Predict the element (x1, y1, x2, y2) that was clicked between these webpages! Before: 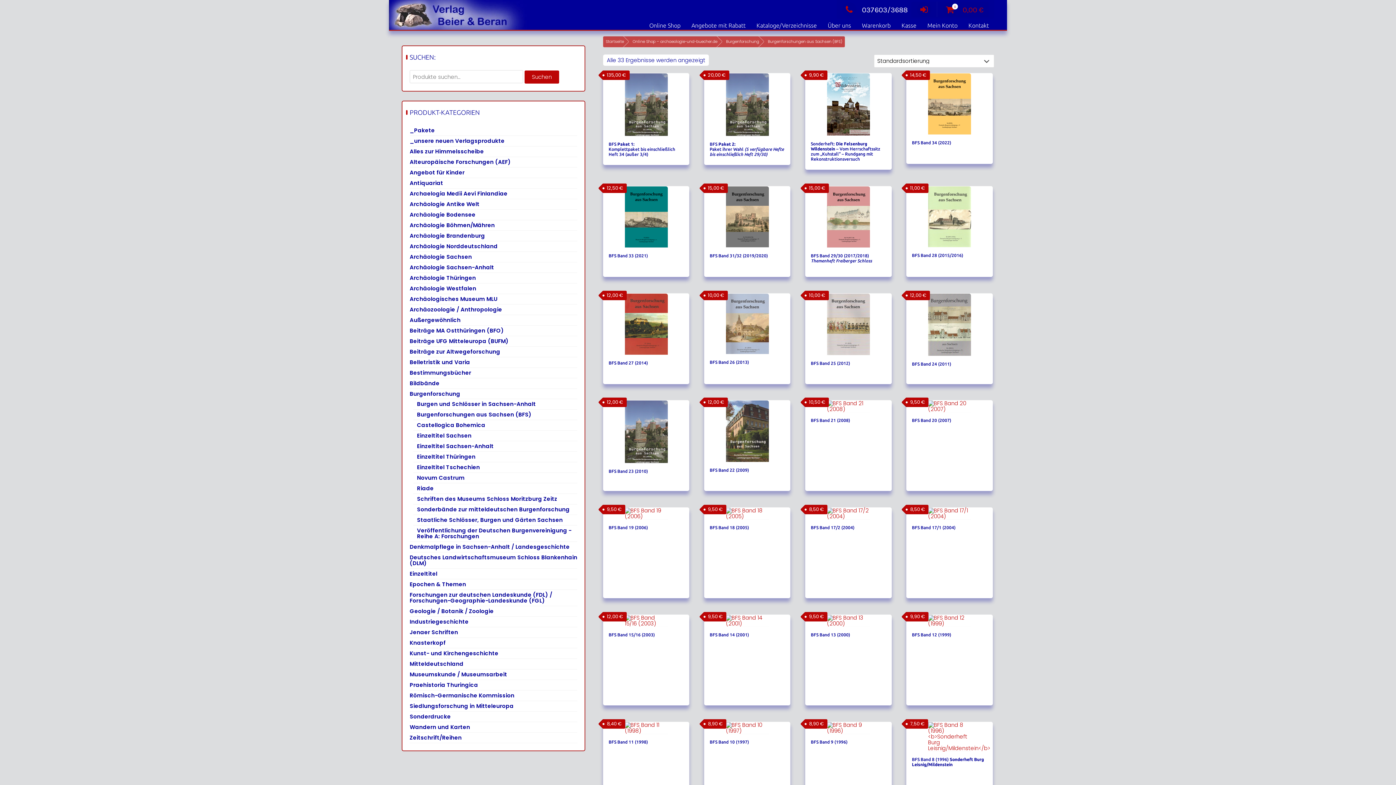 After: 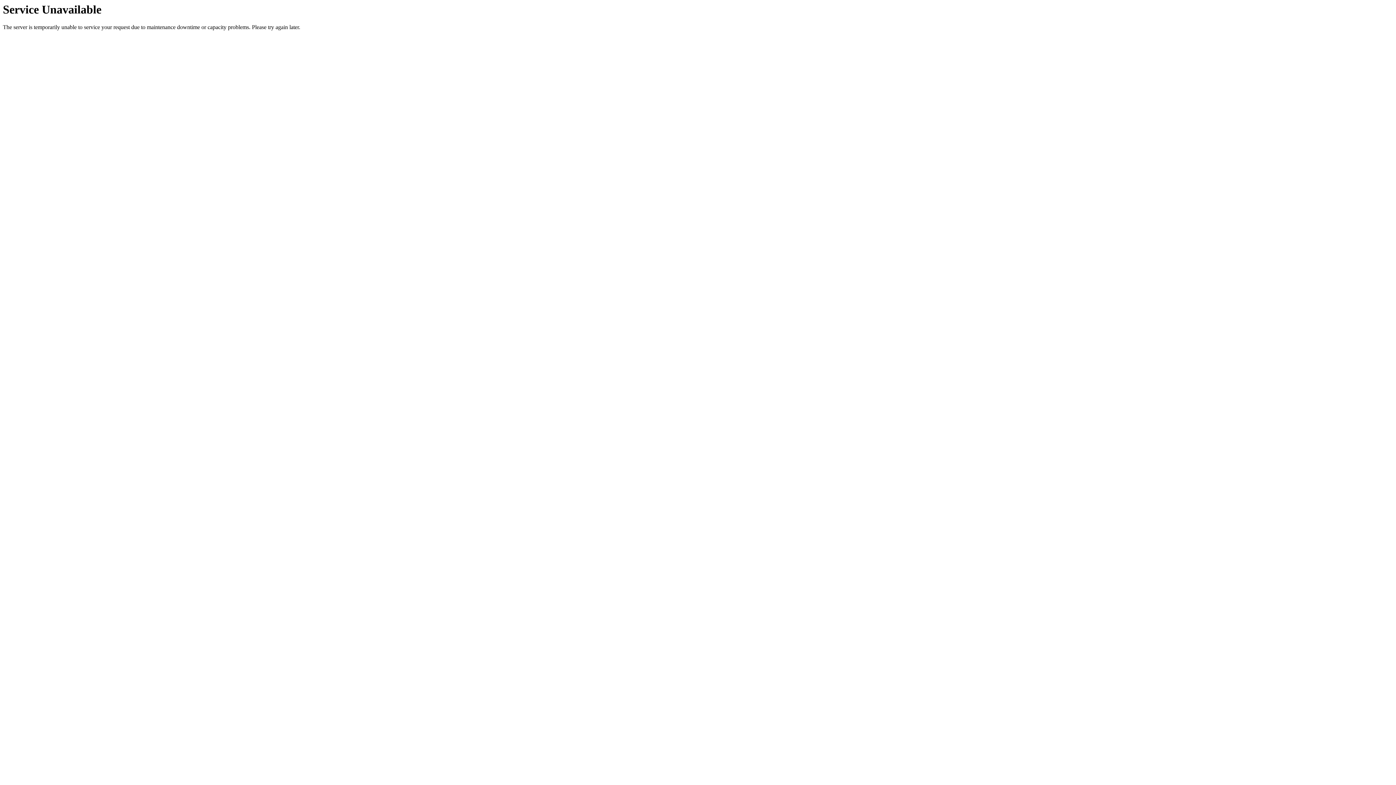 Action: bbox: (409, 570, 437, 577) label: Einzeltitel